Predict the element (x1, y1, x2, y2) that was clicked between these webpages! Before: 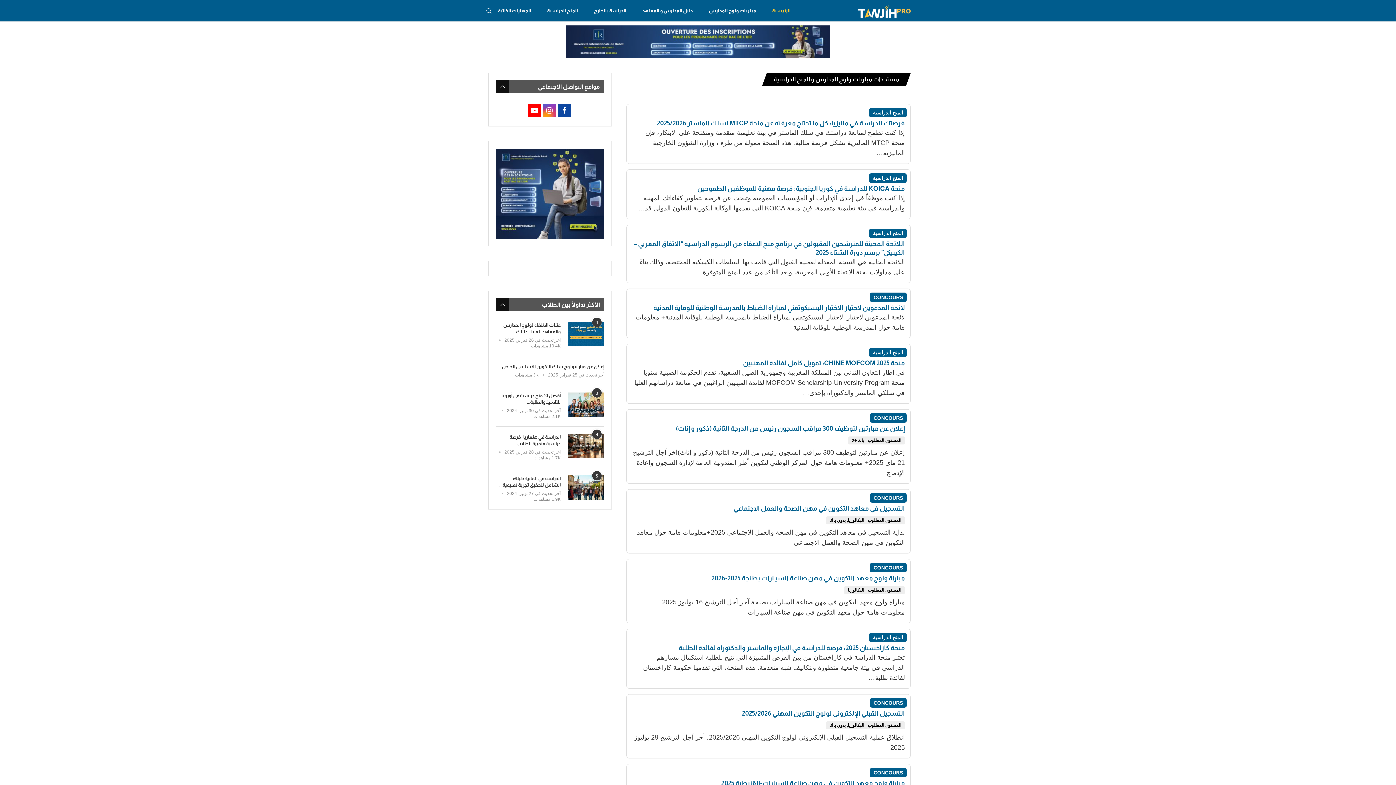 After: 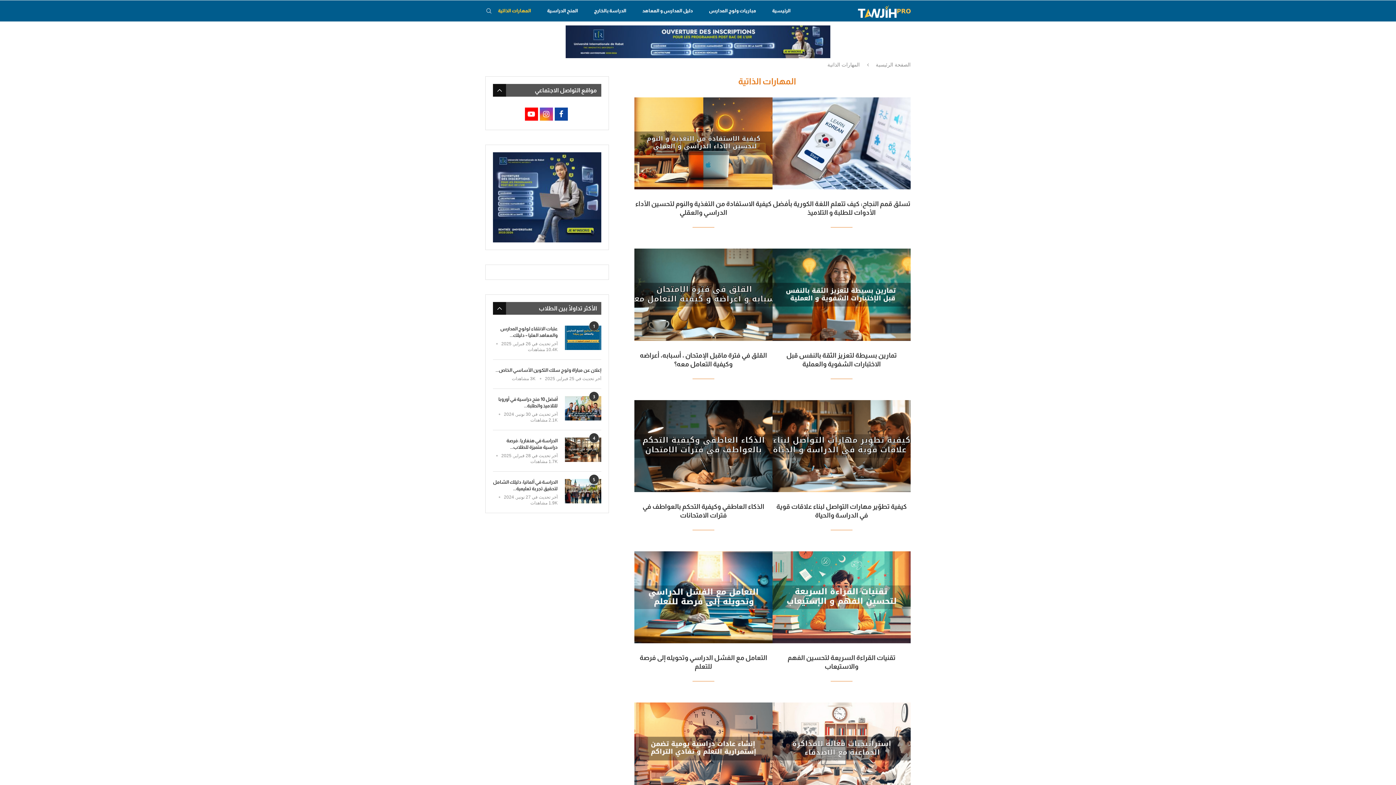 Action: bbox: (498, 0, 531, 21) label: المهارات الذاتية